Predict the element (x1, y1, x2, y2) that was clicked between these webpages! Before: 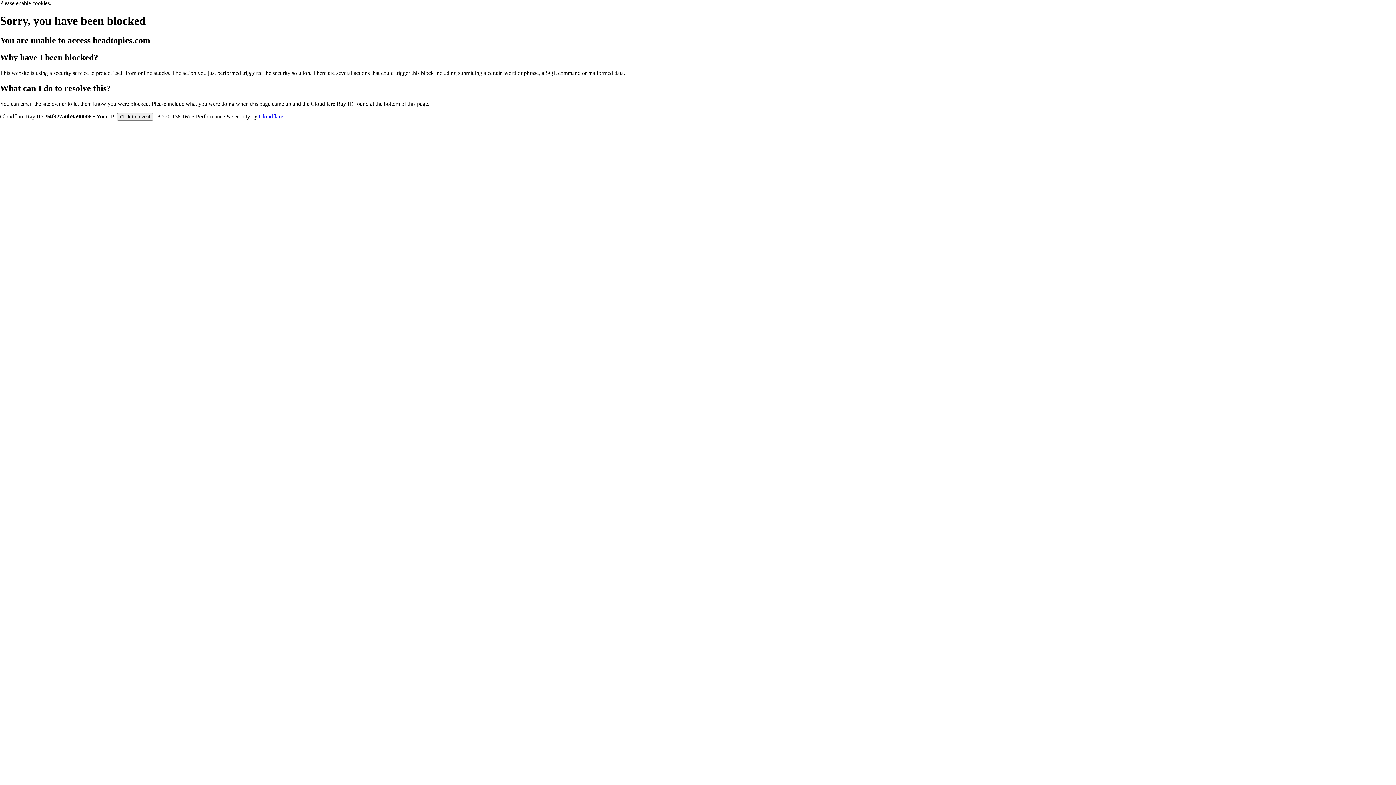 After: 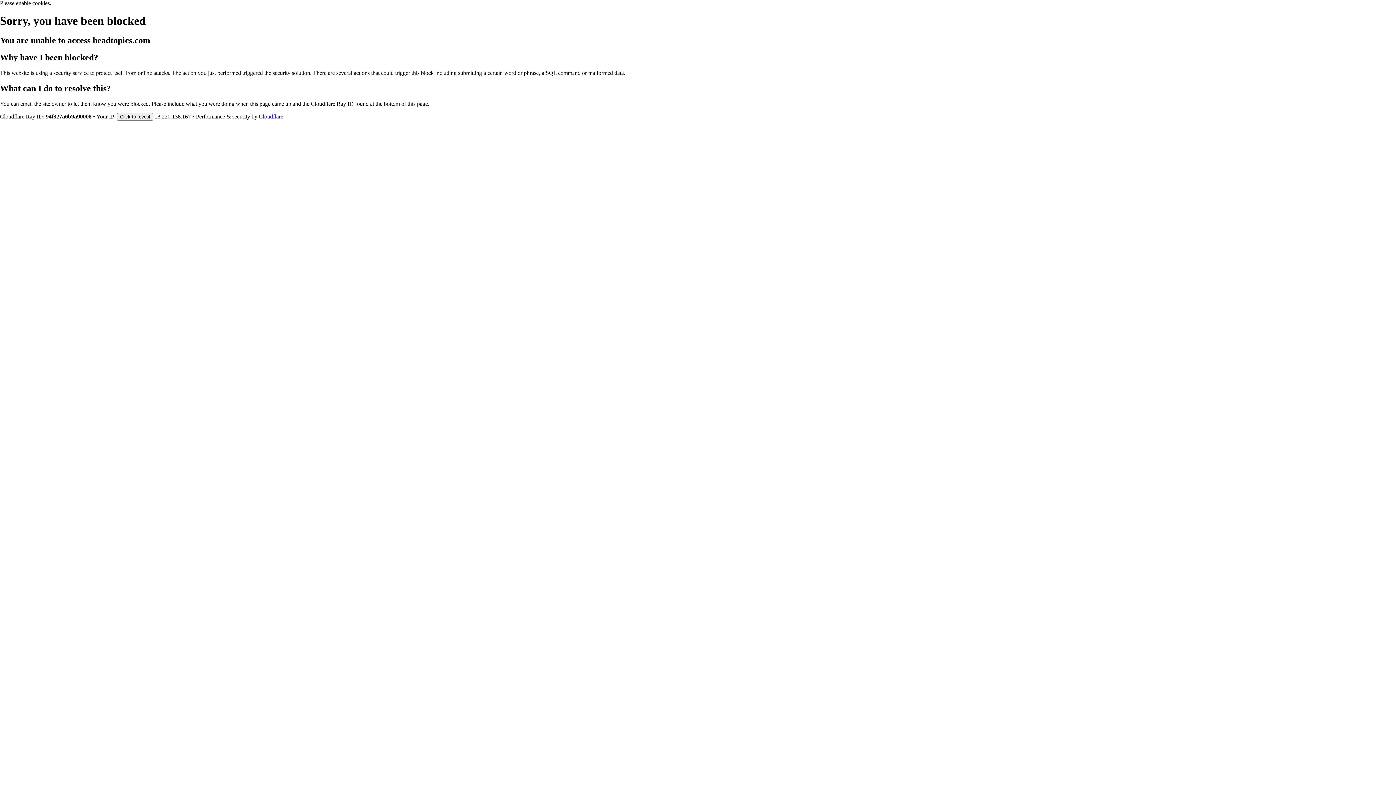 Action: bbox: (258, 113, 283, 119) label: Cloudflare